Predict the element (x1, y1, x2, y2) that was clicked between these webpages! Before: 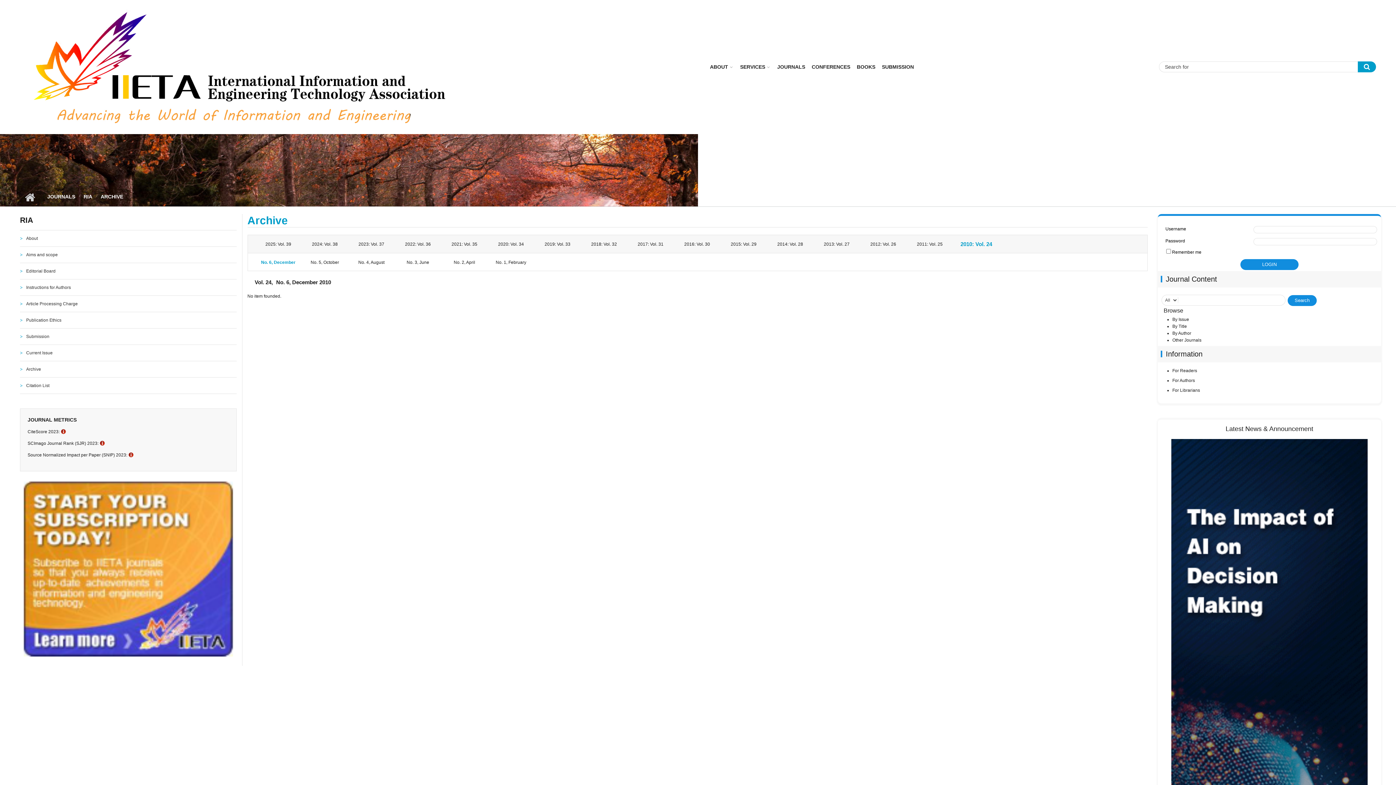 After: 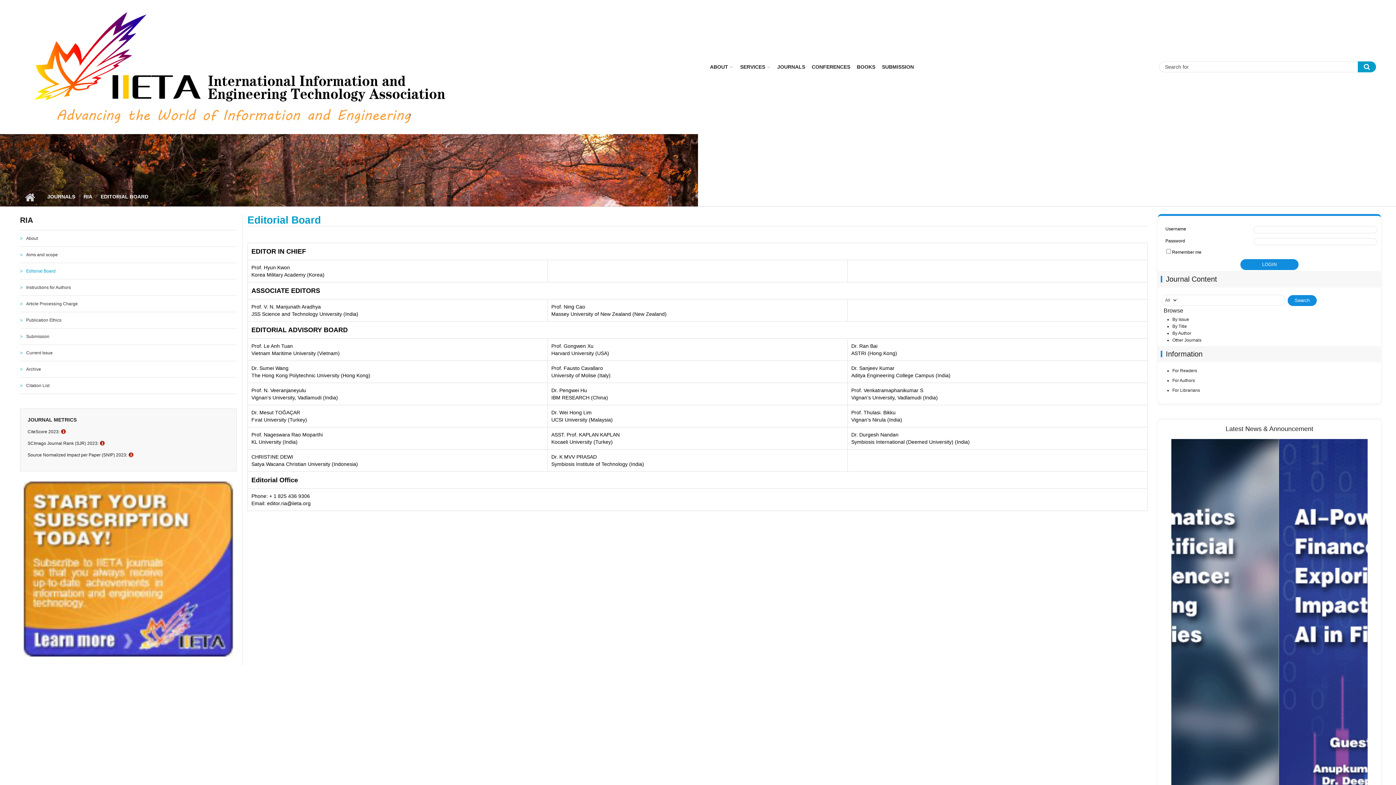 Action: bbox: (20, 263, 236, 279) label: Editorial Board